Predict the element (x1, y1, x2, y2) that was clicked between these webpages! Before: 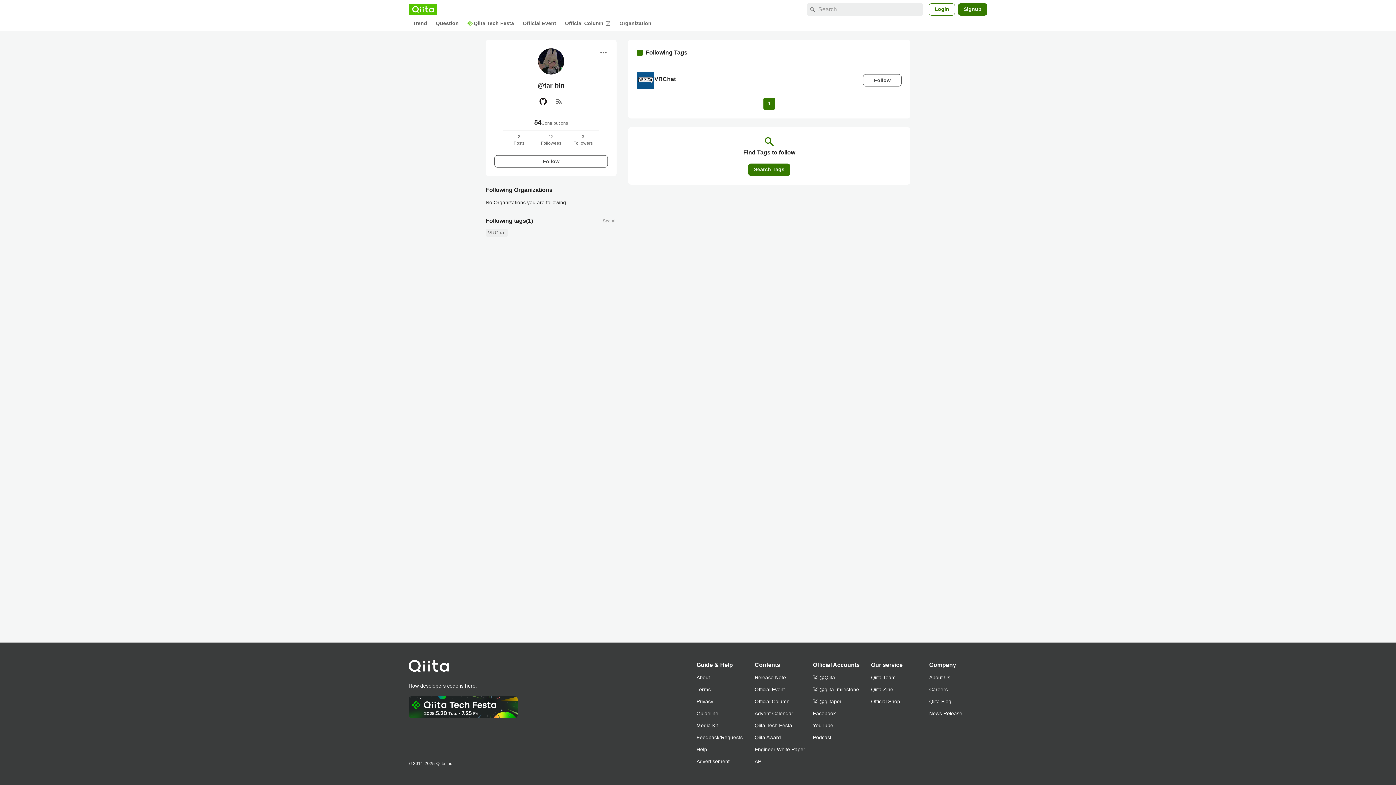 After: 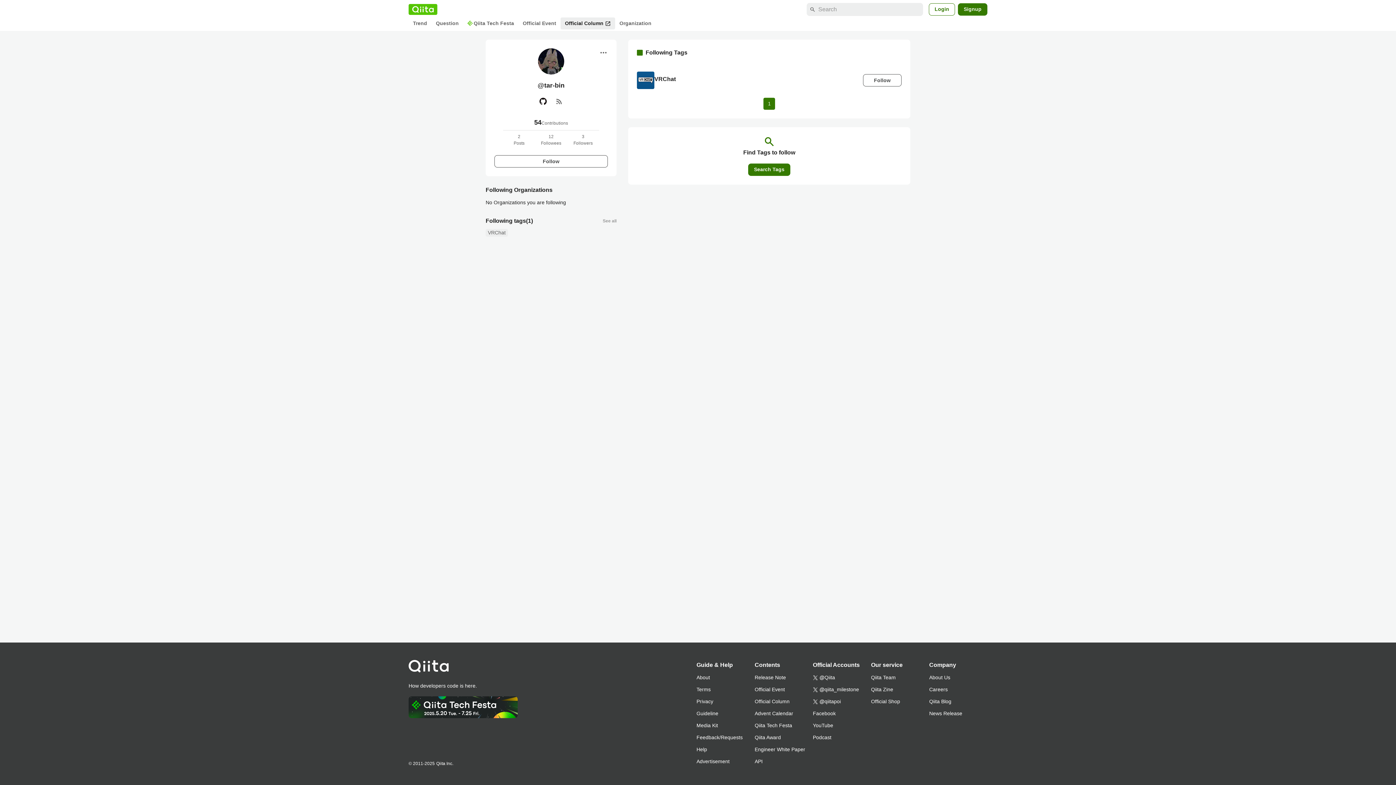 Action: label: Official Column
open_in_new bbox: (560, 17, 615, 29)